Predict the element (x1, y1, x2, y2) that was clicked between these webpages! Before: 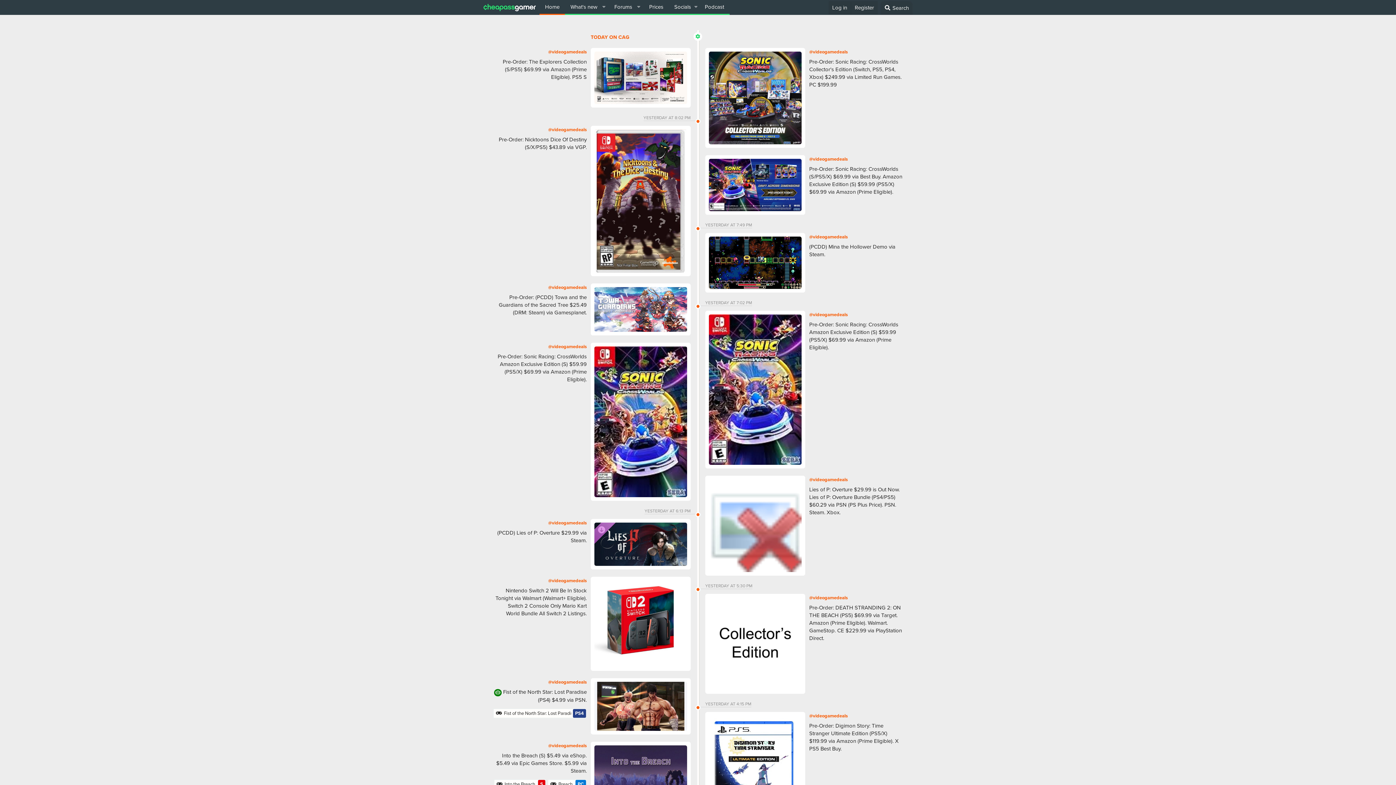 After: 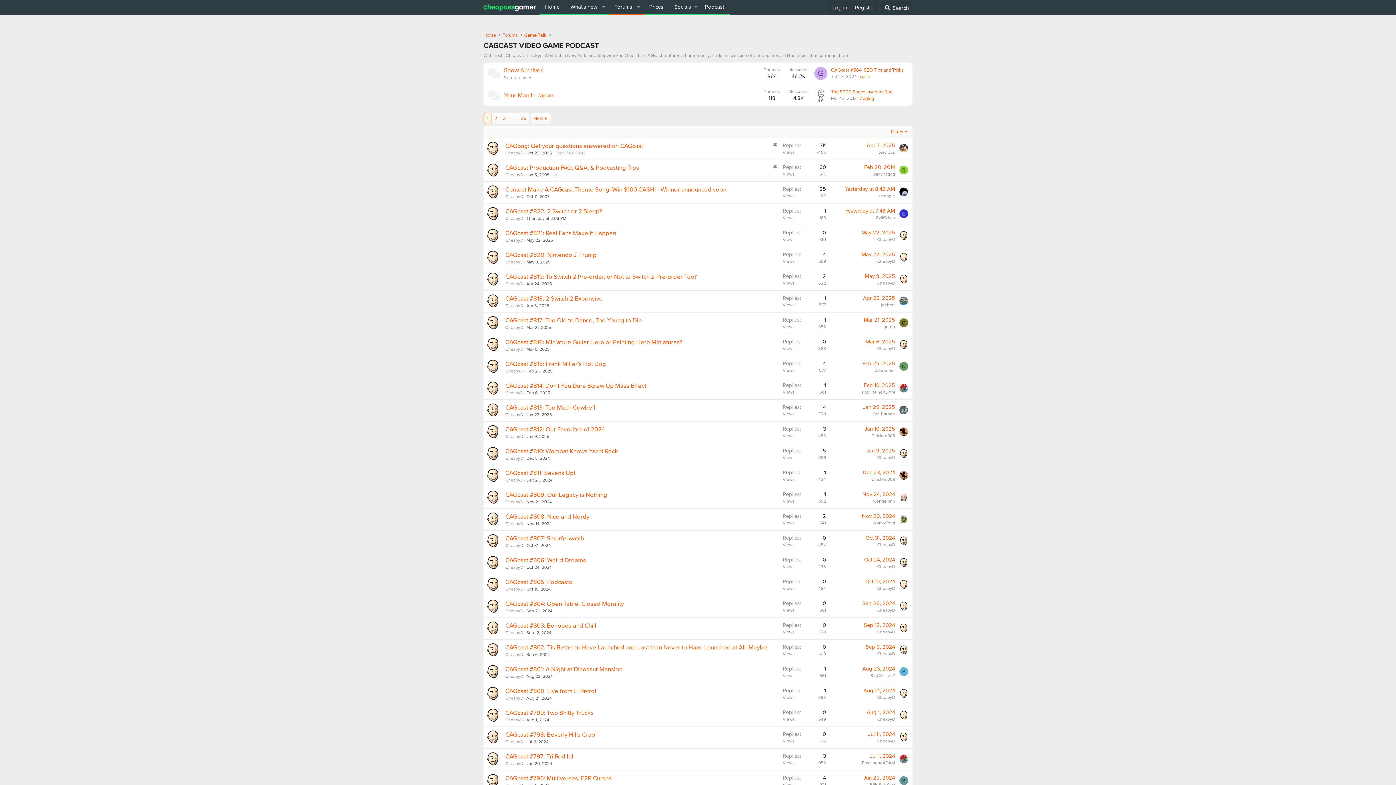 Action: bbox: (699, 0, 729, 13) label: Podcast